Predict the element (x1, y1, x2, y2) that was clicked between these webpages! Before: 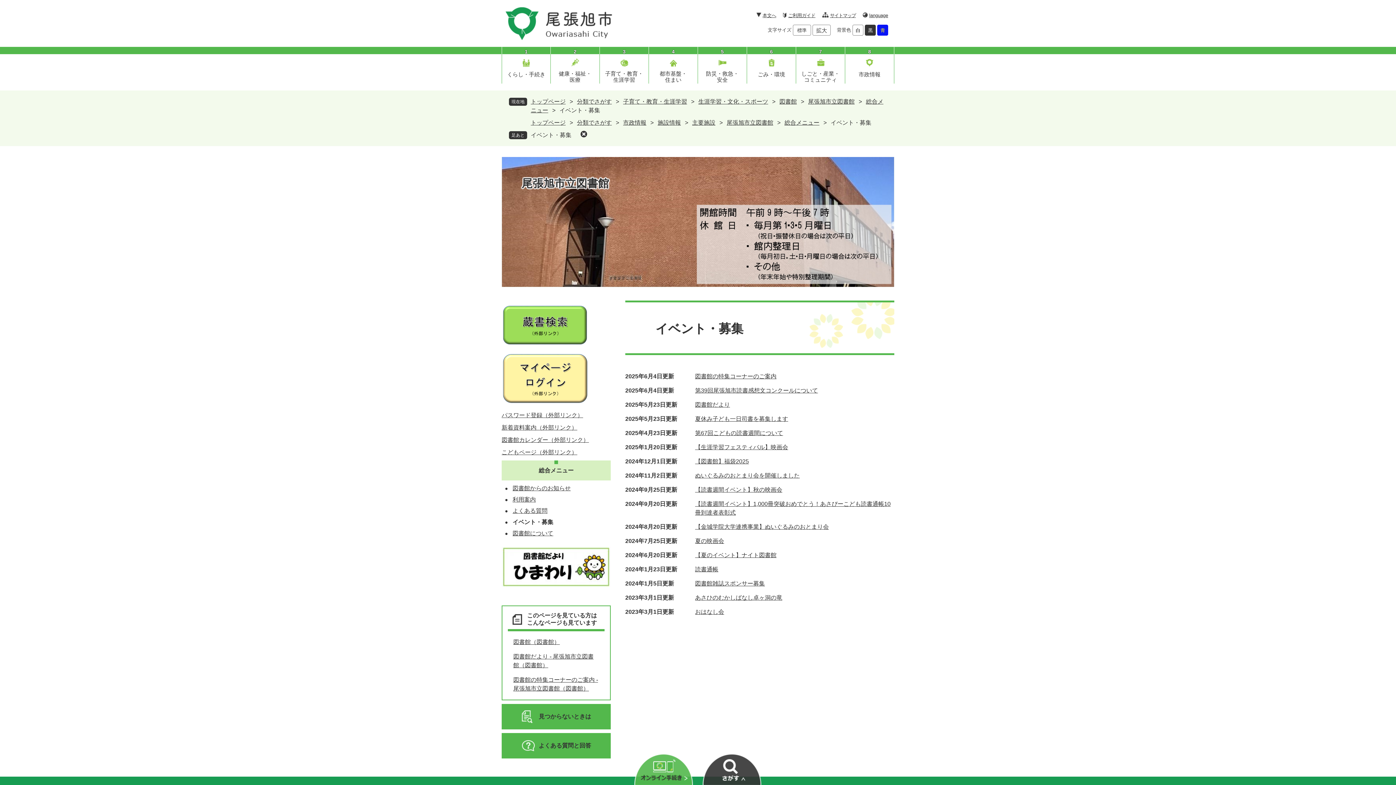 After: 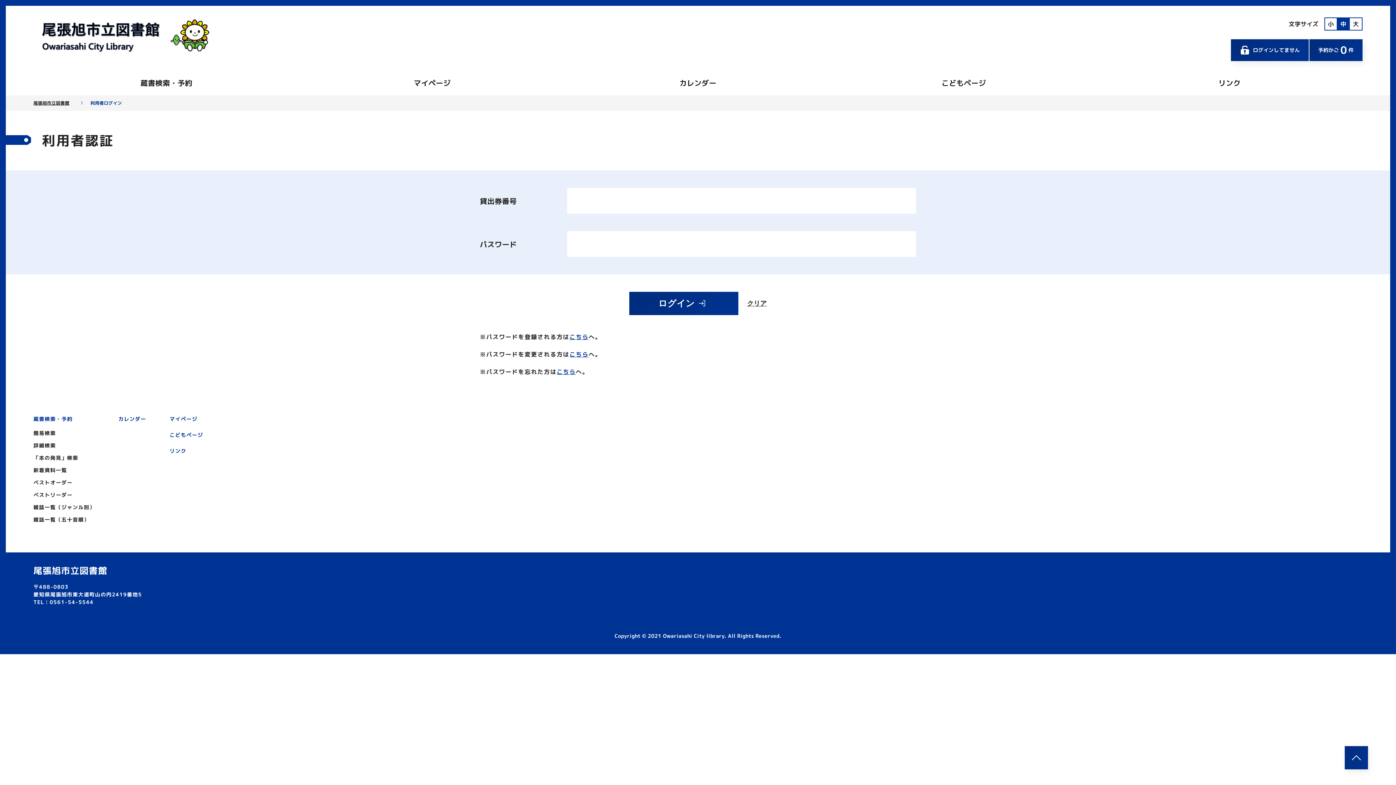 Action: bbox: (501, 399, 589, 406)